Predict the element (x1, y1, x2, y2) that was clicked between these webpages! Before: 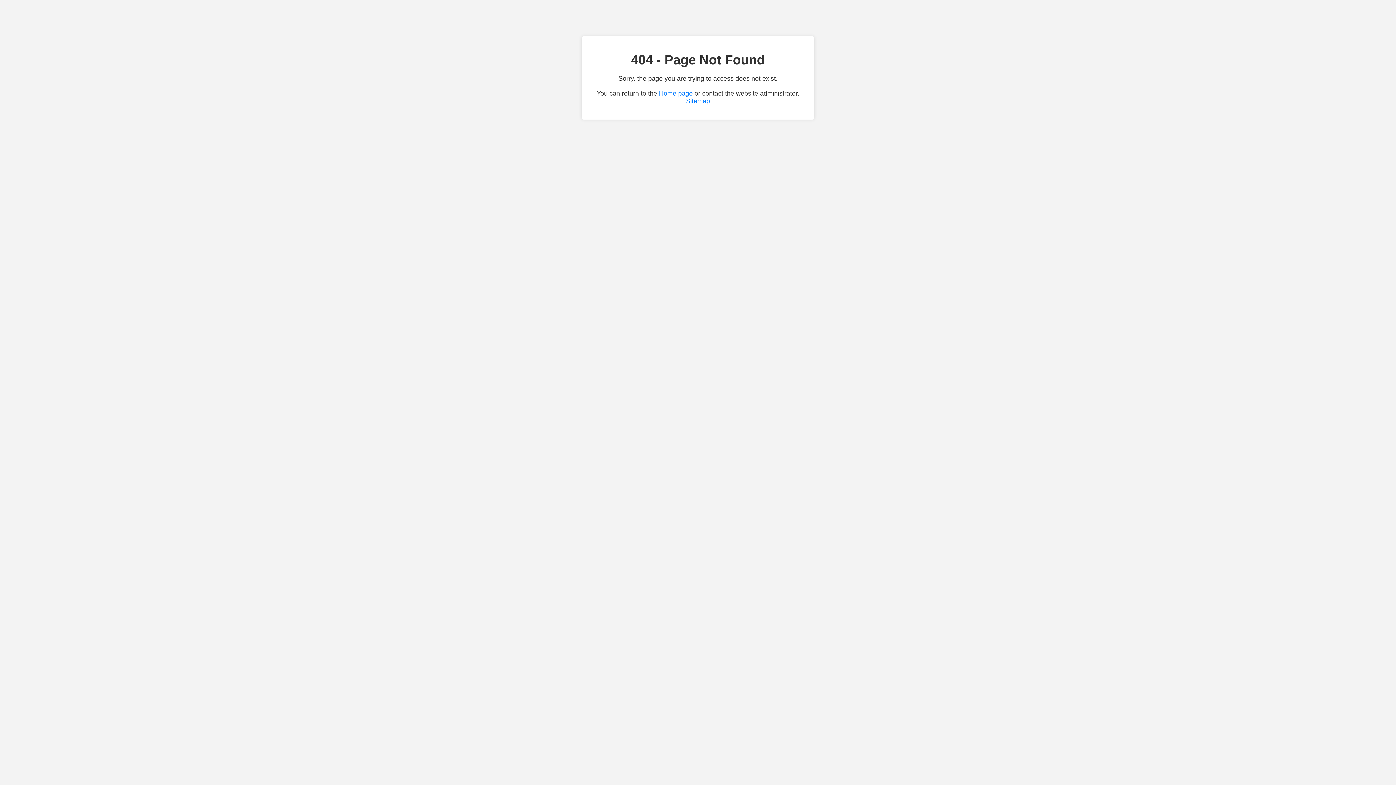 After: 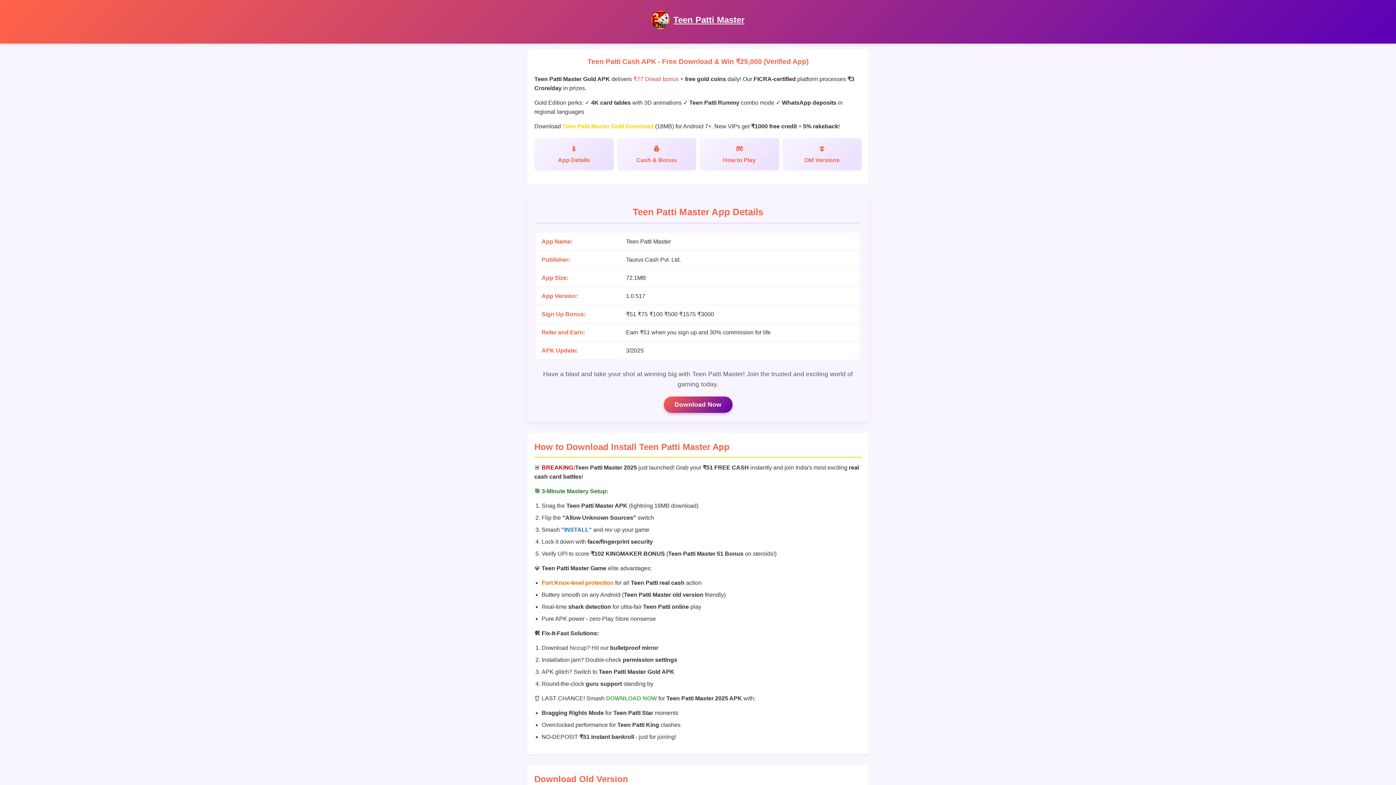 Action: bbox: (659, 89, 692, 97) label: Home page